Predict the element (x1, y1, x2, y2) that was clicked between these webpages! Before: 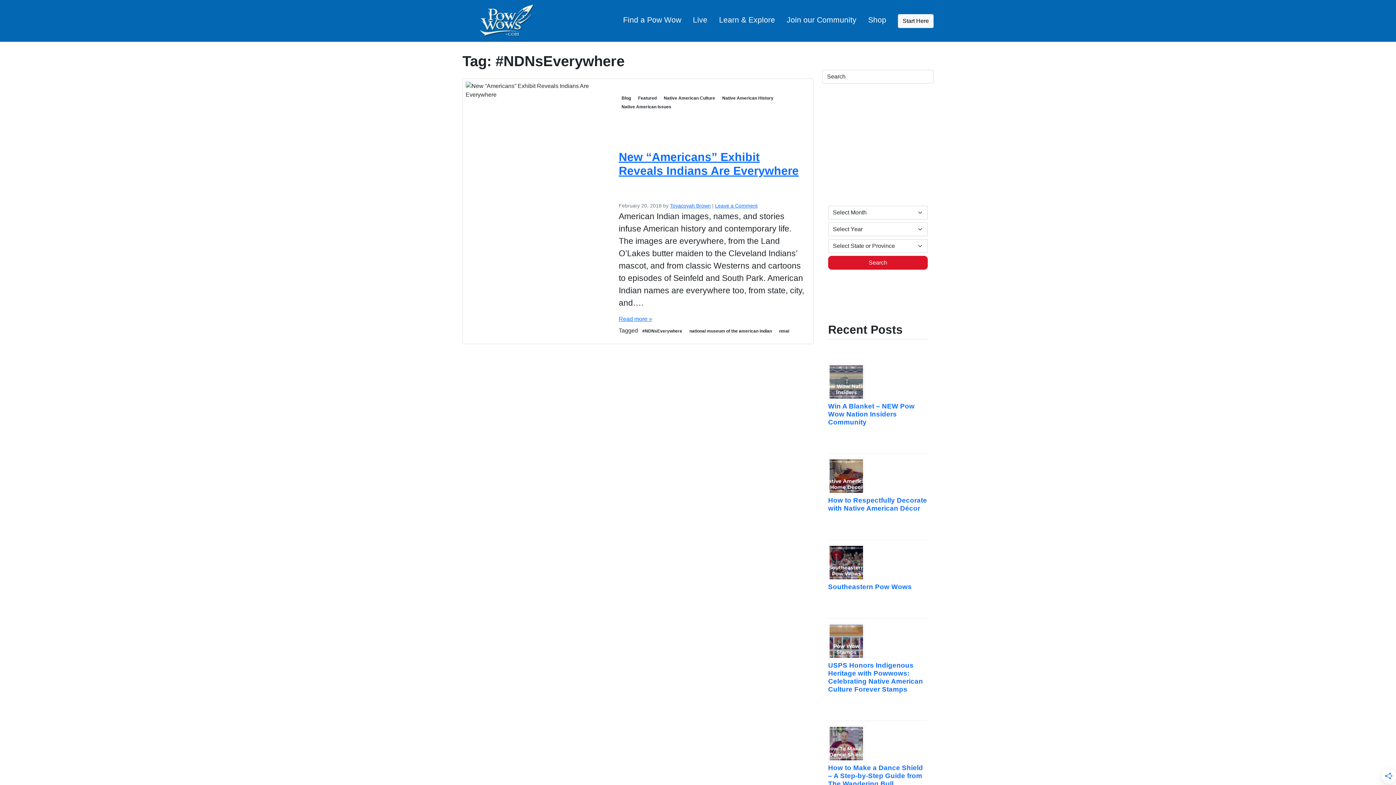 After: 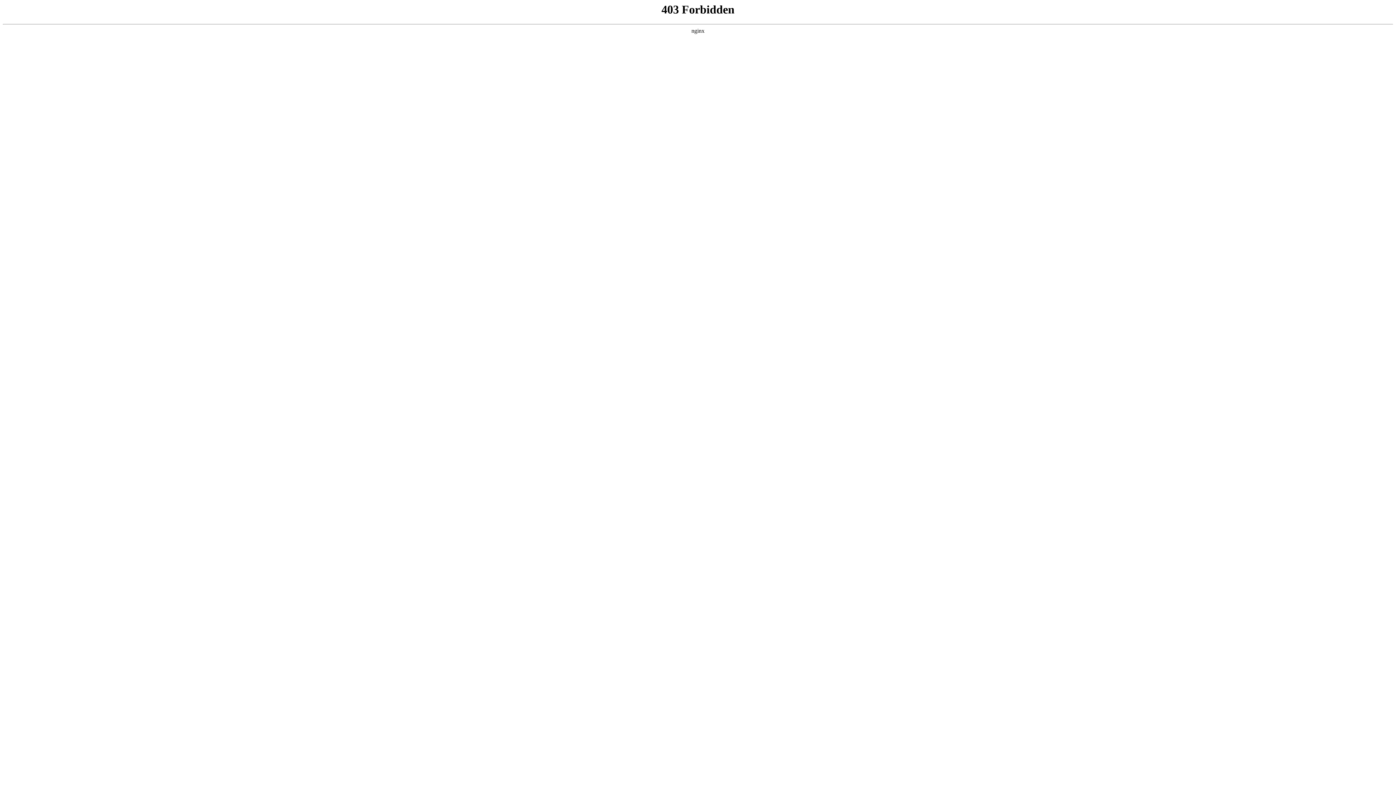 Action: label: Search bbox: (828, 255, 928, 269)